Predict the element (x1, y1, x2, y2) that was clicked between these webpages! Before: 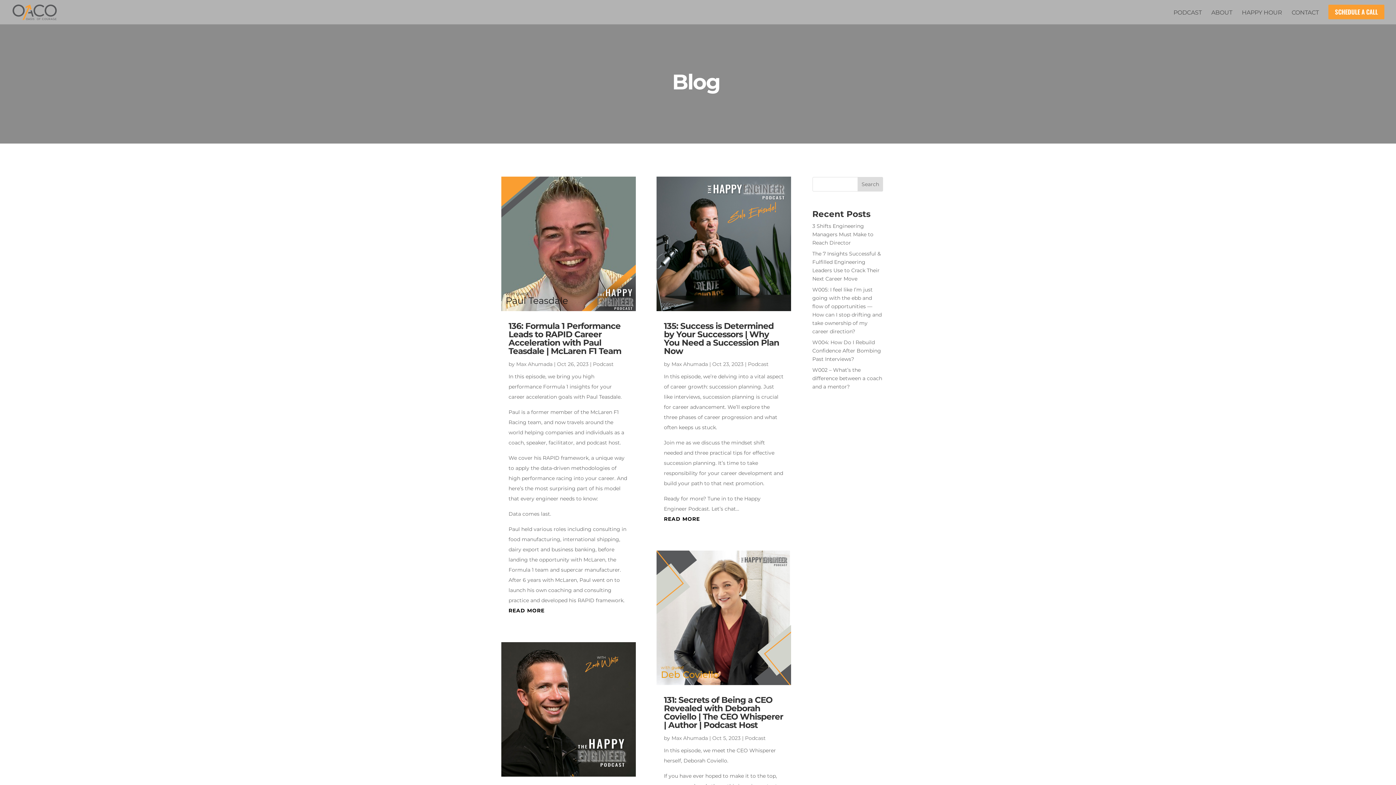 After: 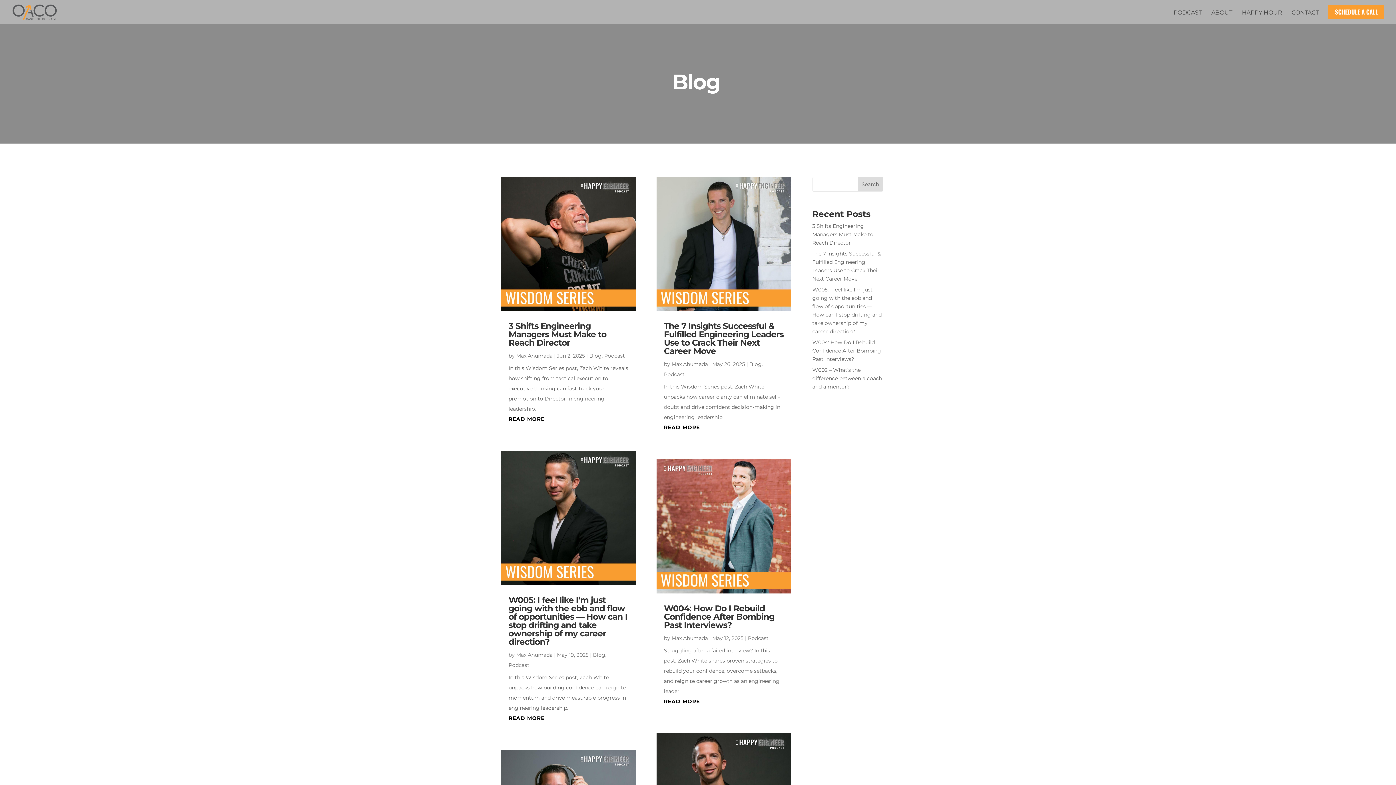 Action: bbox: (593, 361, 613, 367) label: Podcast